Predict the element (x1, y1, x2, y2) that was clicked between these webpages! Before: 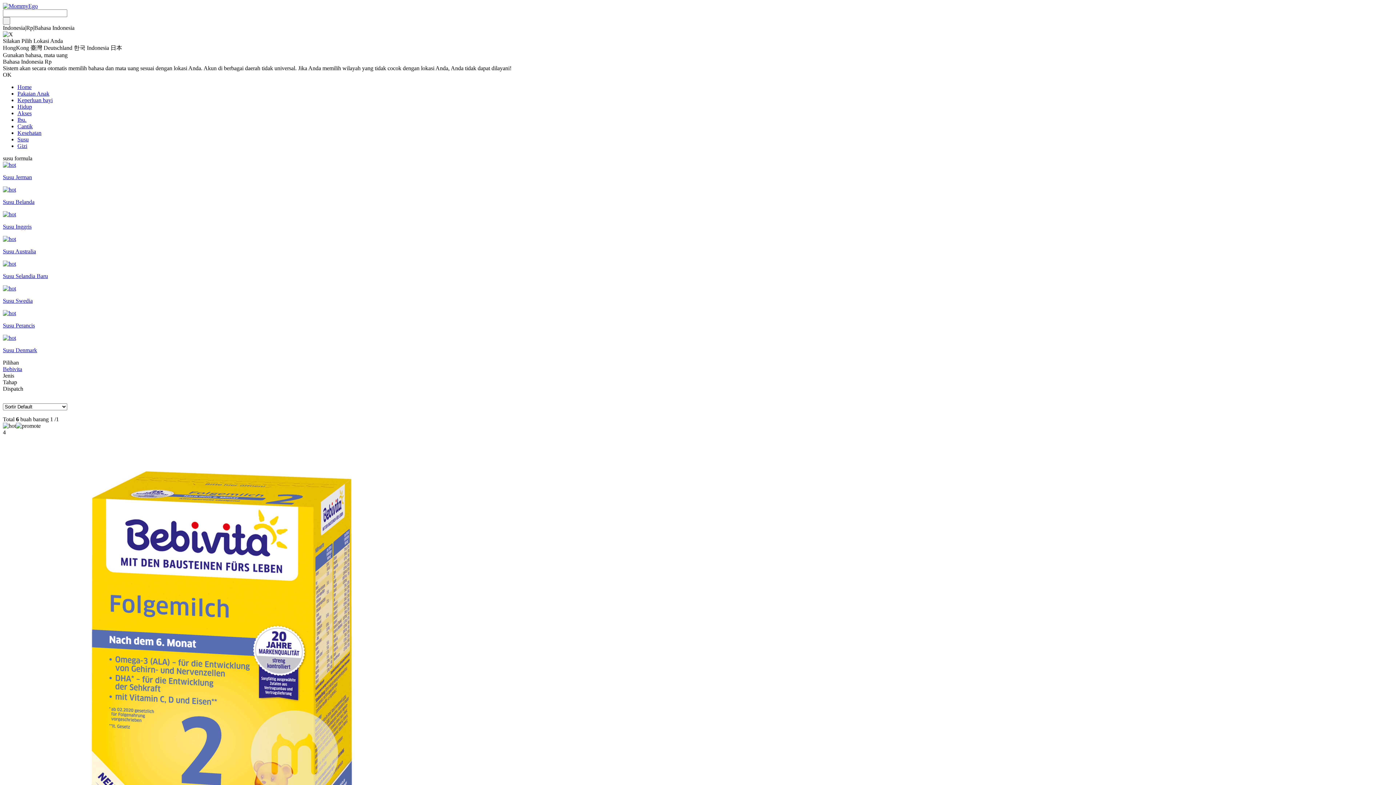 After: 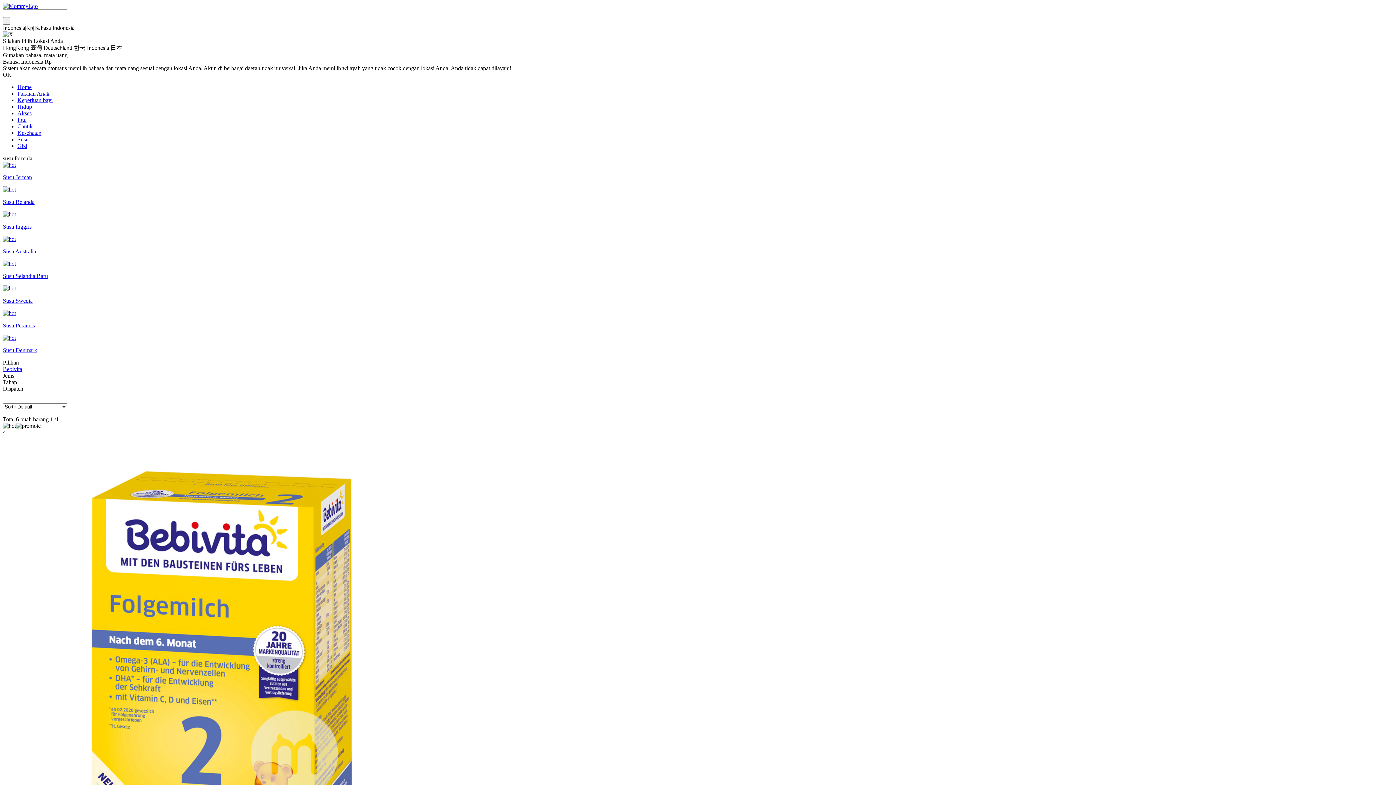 Action: bbox: (2, 44, 29, 50) label: HongKong